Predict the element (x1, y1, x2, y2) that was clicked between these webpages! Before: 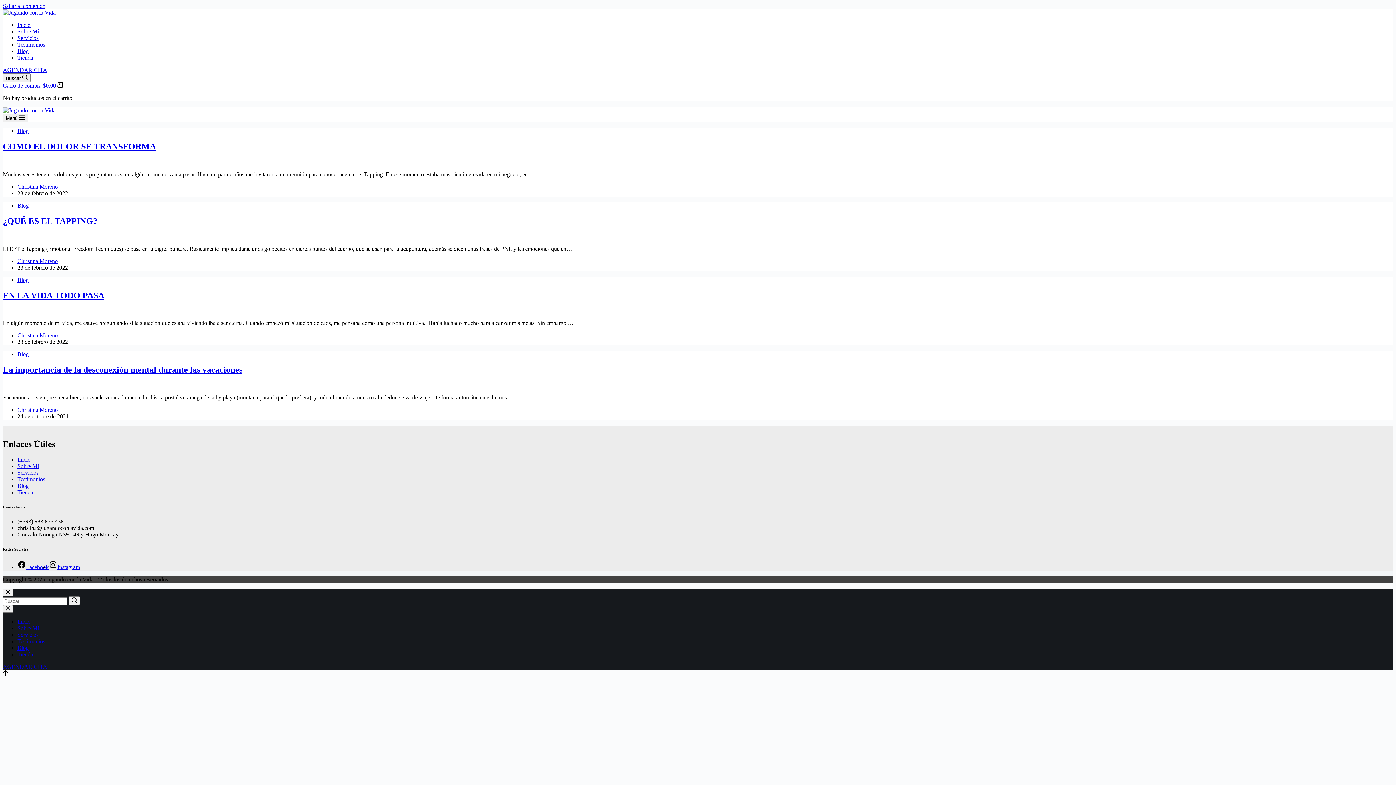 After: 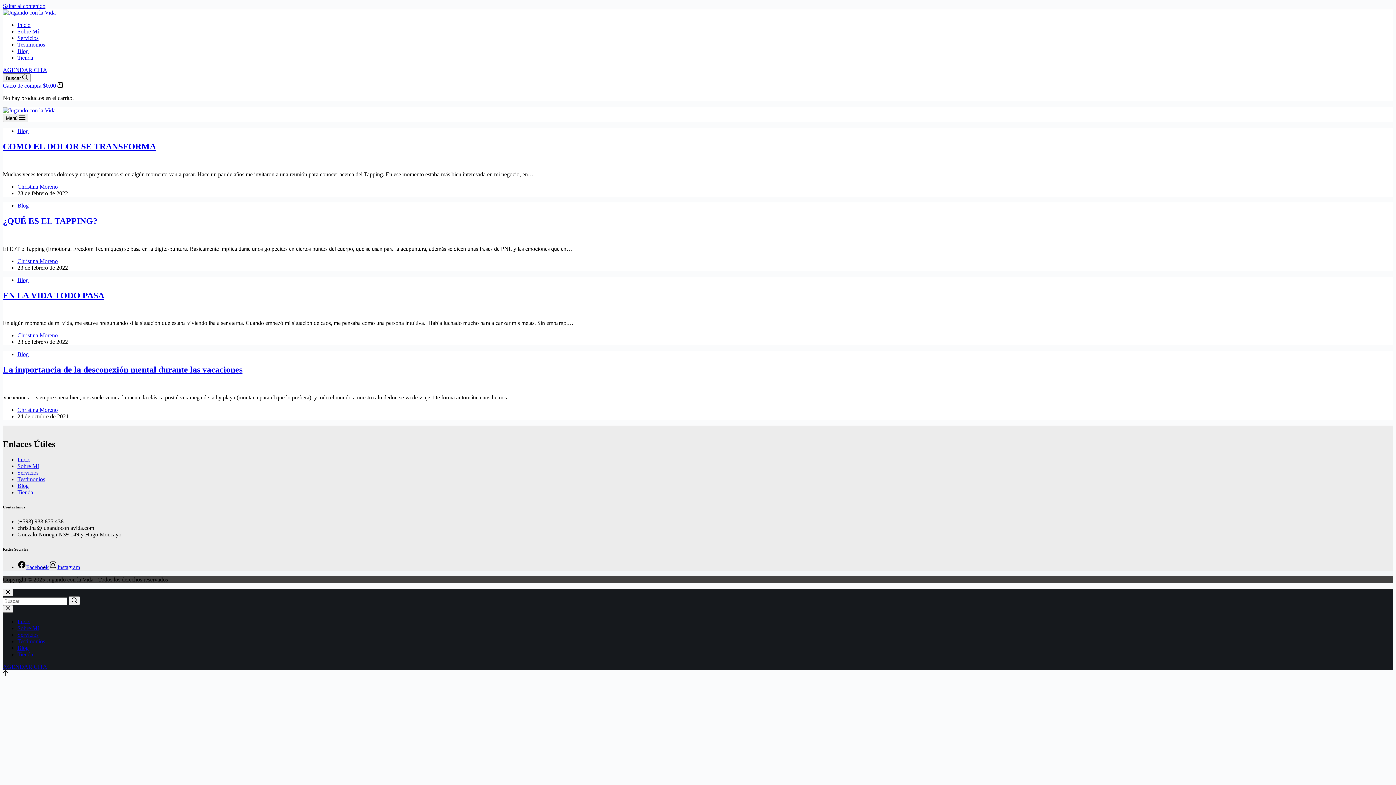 Action: bbox: (2, 66, 47, 73) label: AGENDAR CITA